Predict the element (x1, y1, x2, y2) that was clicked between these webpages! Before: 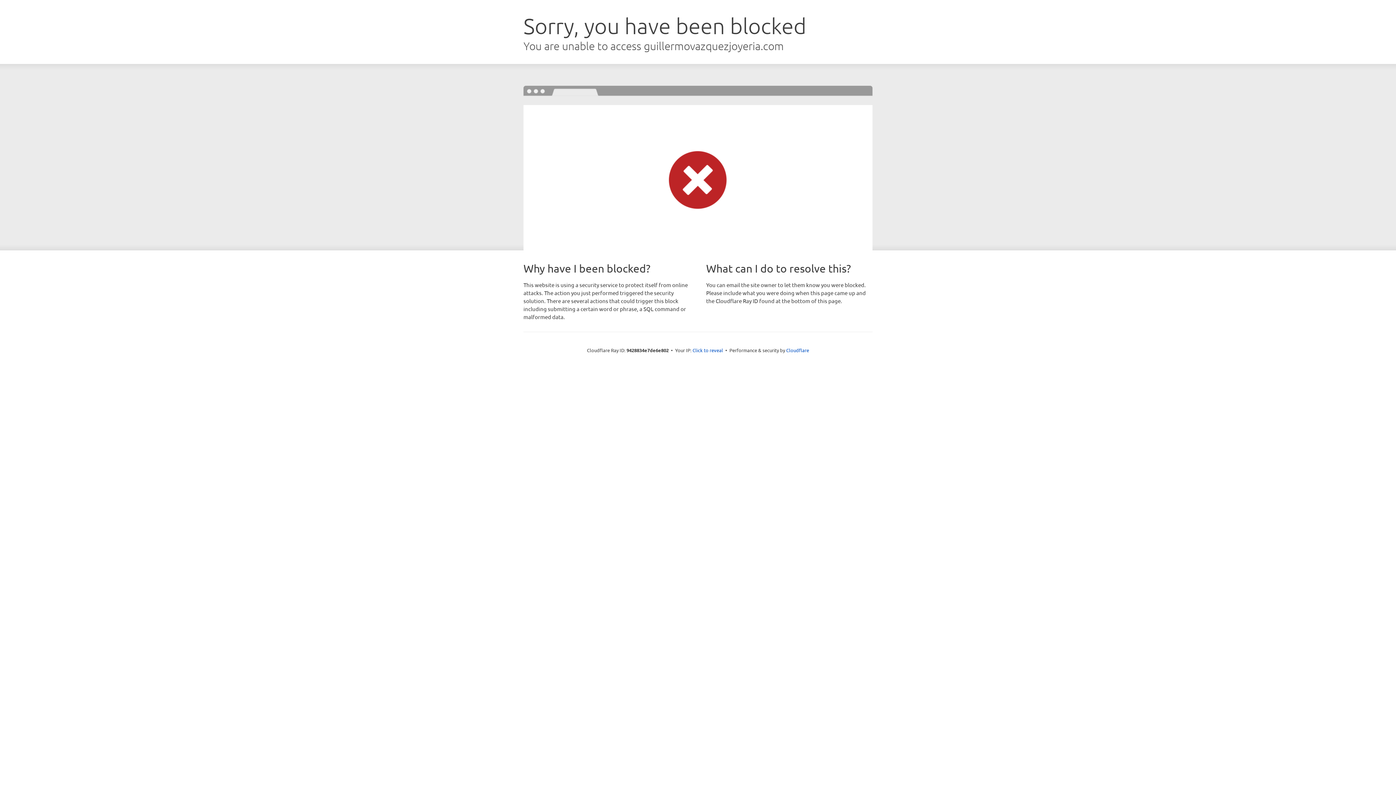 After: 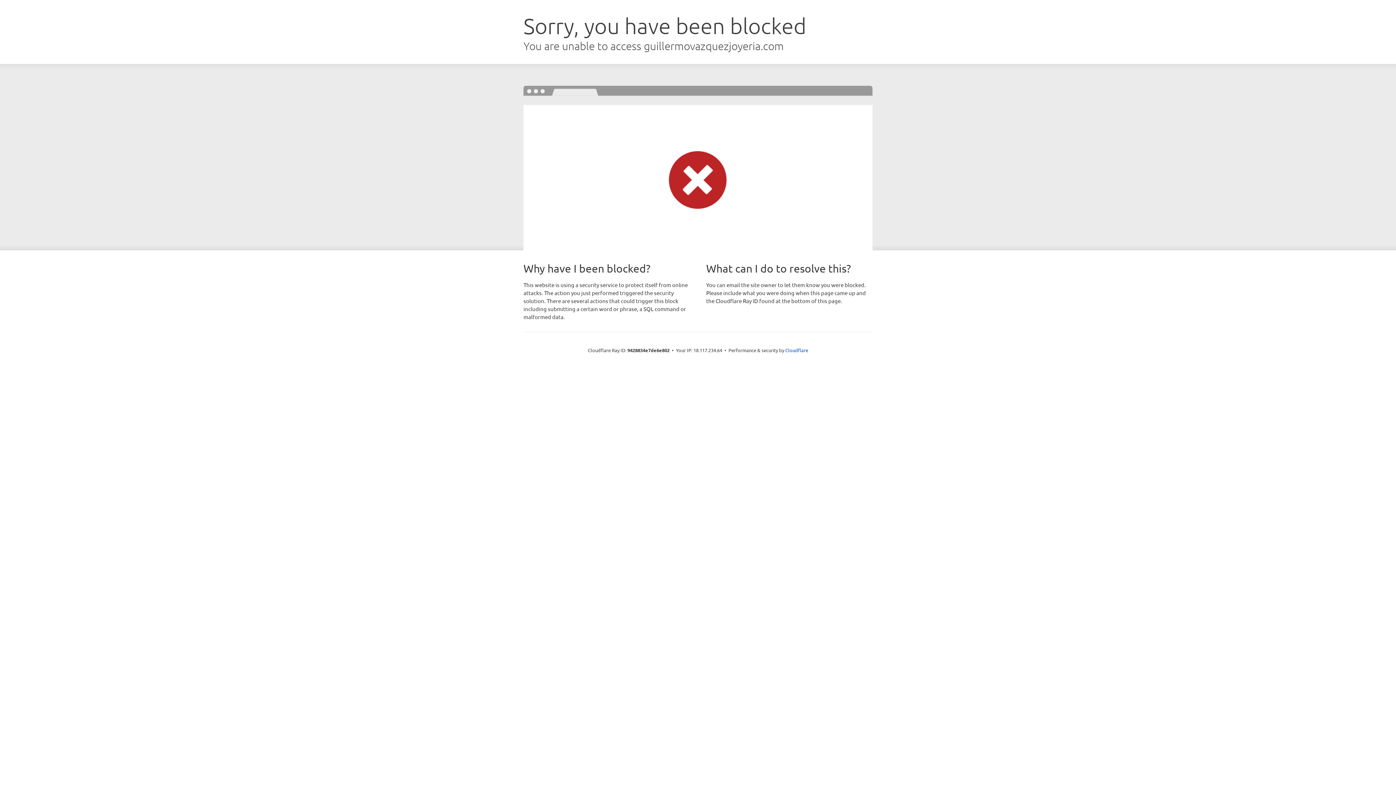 Action: label: Click to reveal bbox: (692, 346, 723, 353)